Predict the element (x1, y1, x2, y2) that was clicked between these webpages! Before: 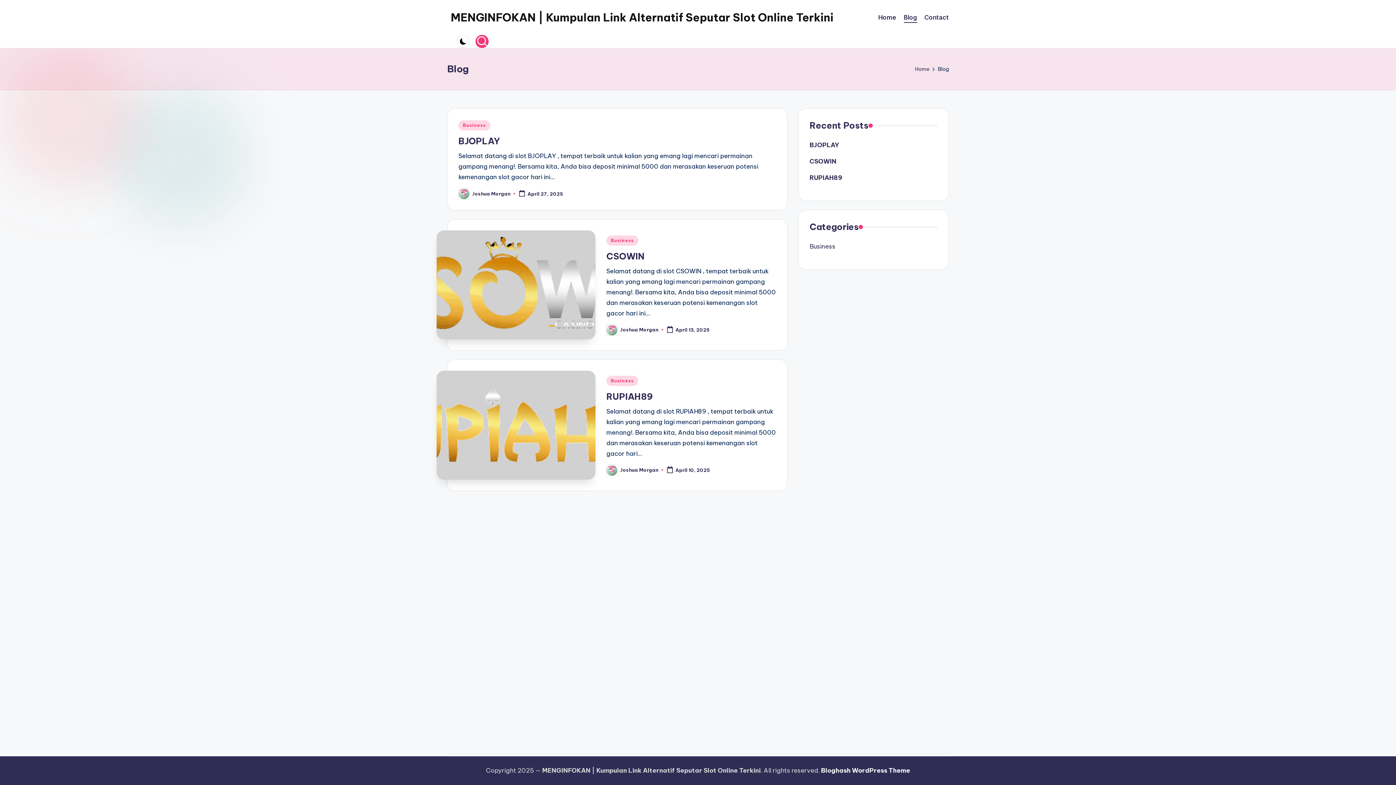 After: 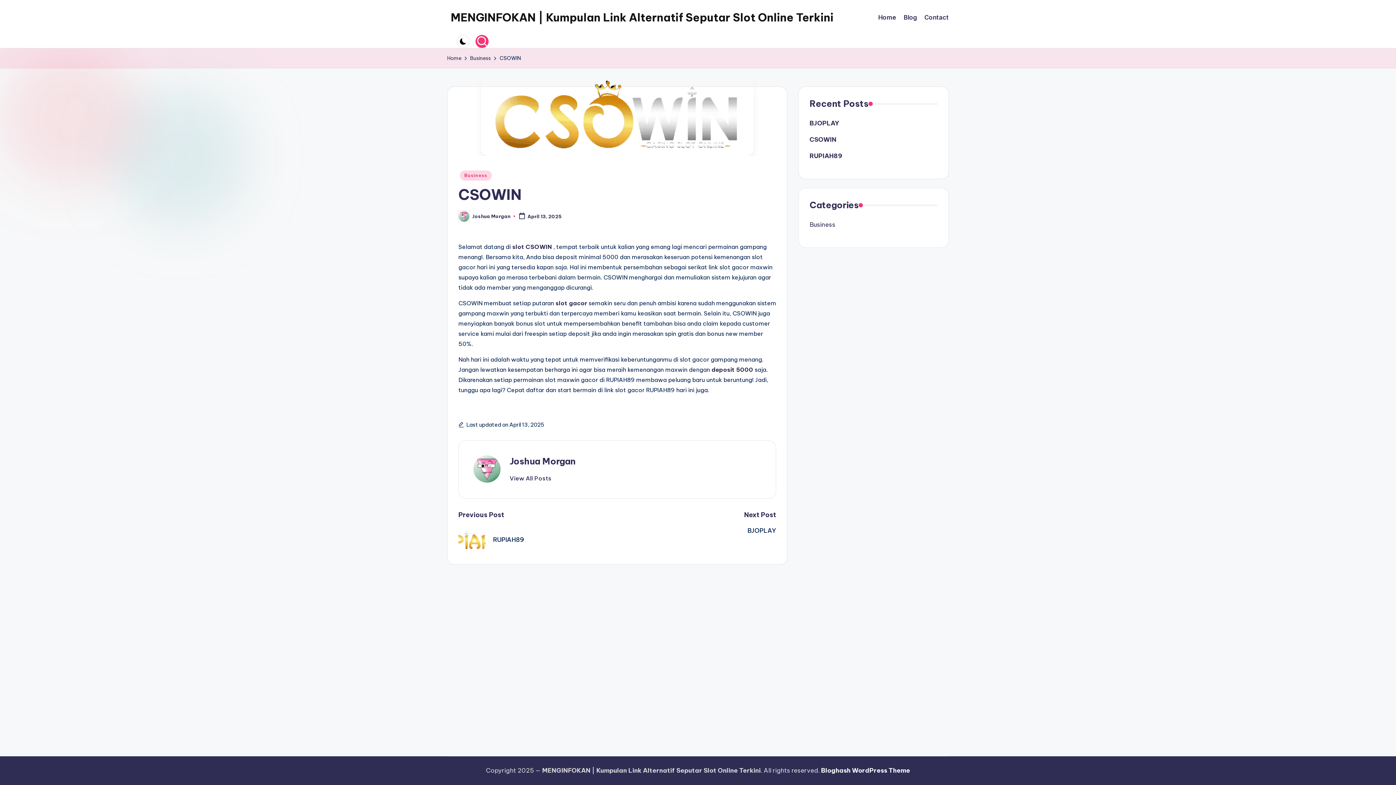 Action: label: CSOWIN bbox: (809, 157, 937, 166)